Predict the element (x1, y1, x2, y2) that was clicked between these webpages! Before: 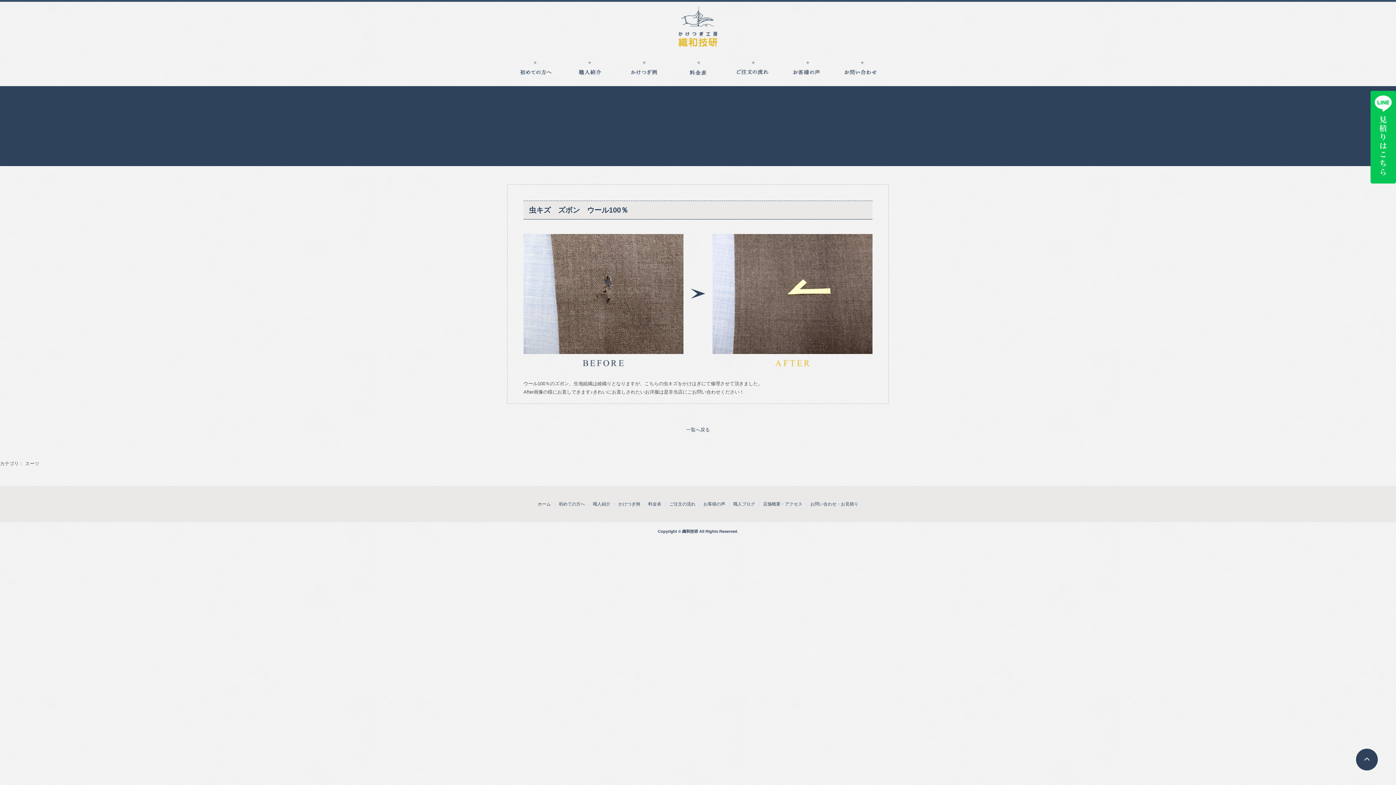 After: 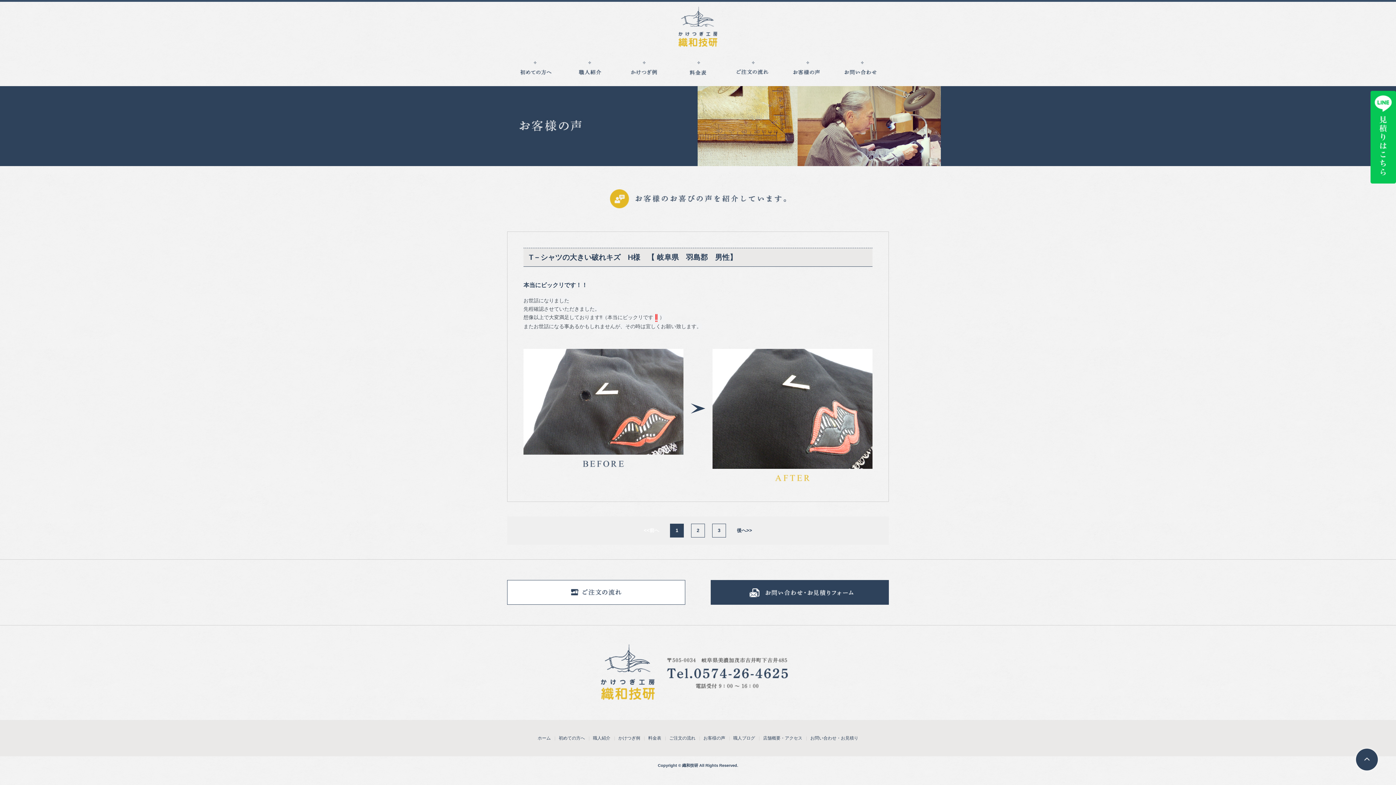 Action: label: お客様の声 bbox: (703, 501, 725, 506)